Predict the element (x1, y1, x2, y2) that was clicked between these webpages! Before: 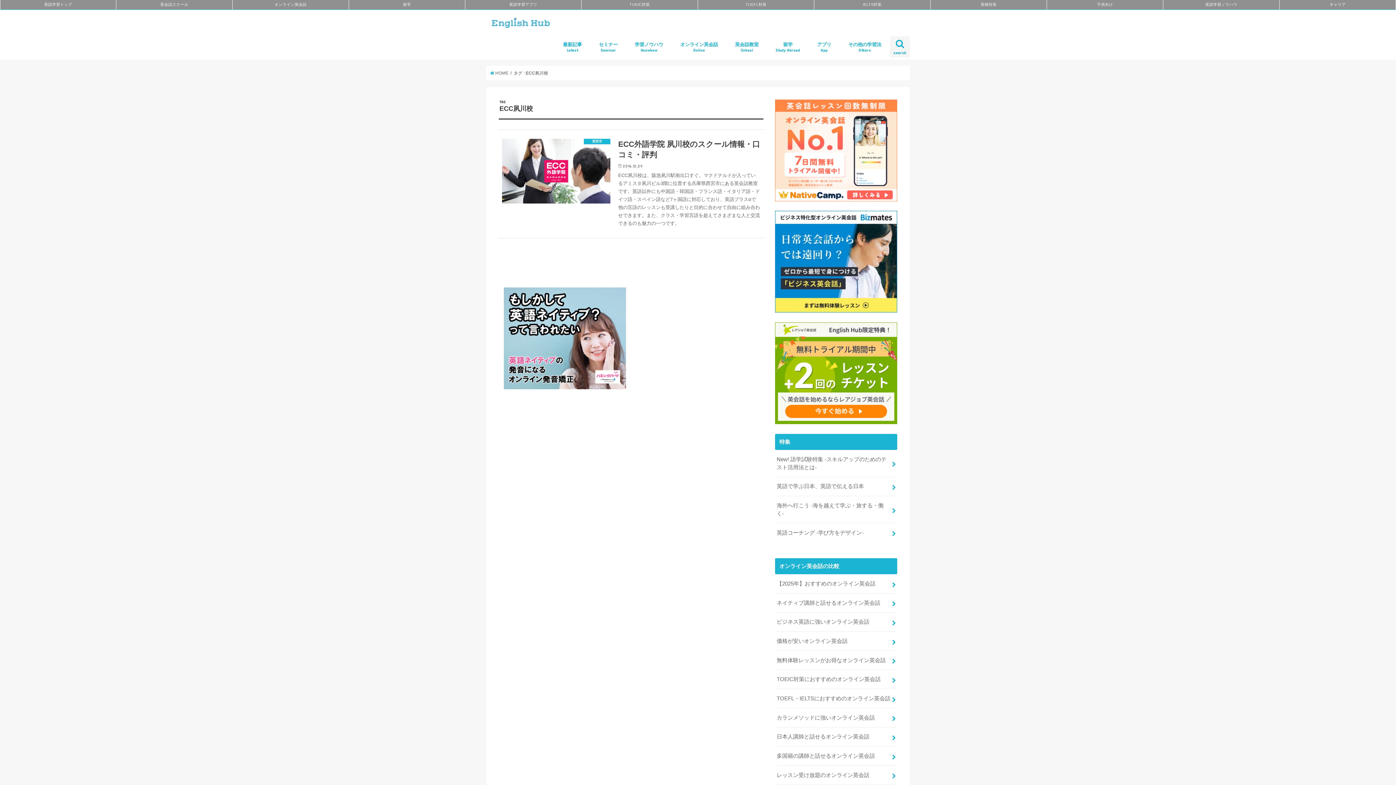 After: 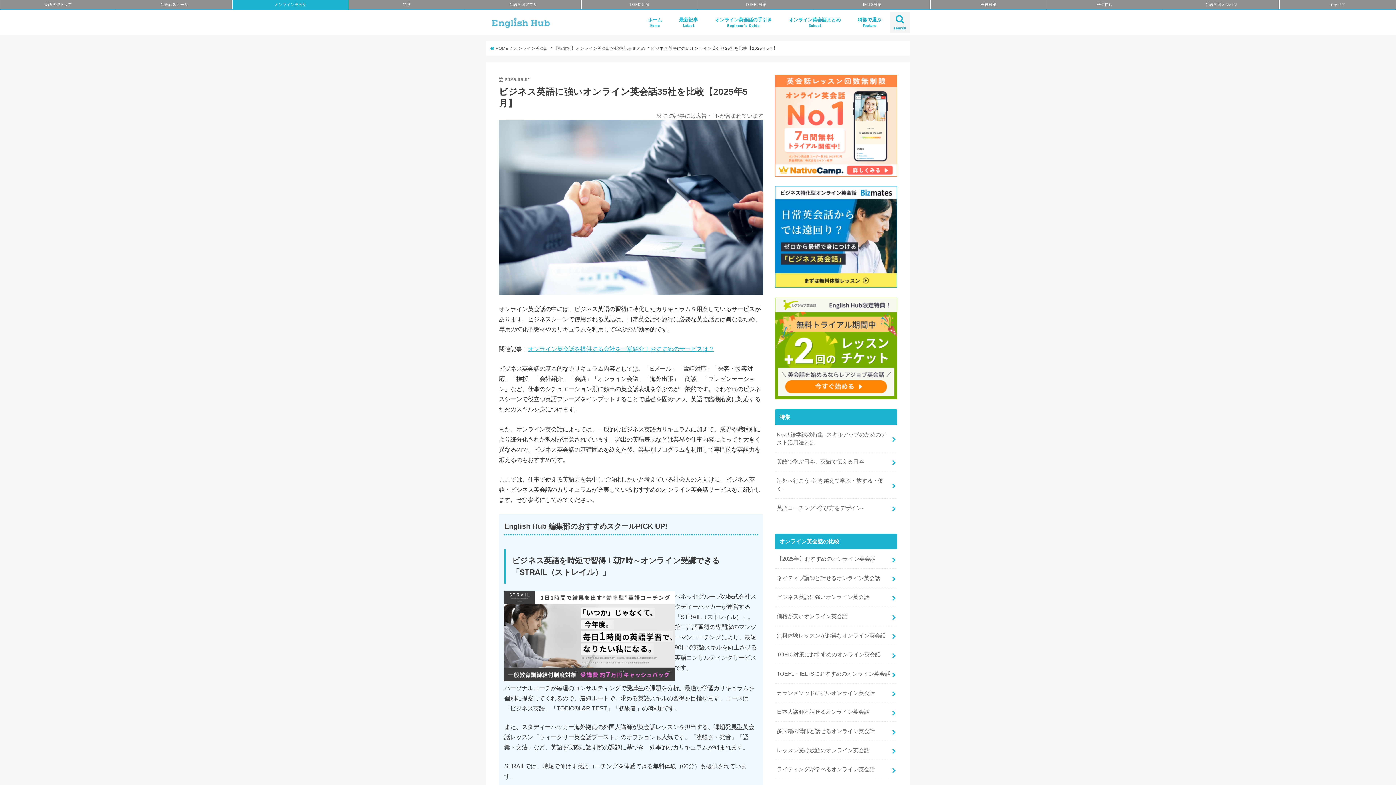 Action: bbox: (775, 612, 897, 631) label: ビジネス英語に強いオンライン英会話